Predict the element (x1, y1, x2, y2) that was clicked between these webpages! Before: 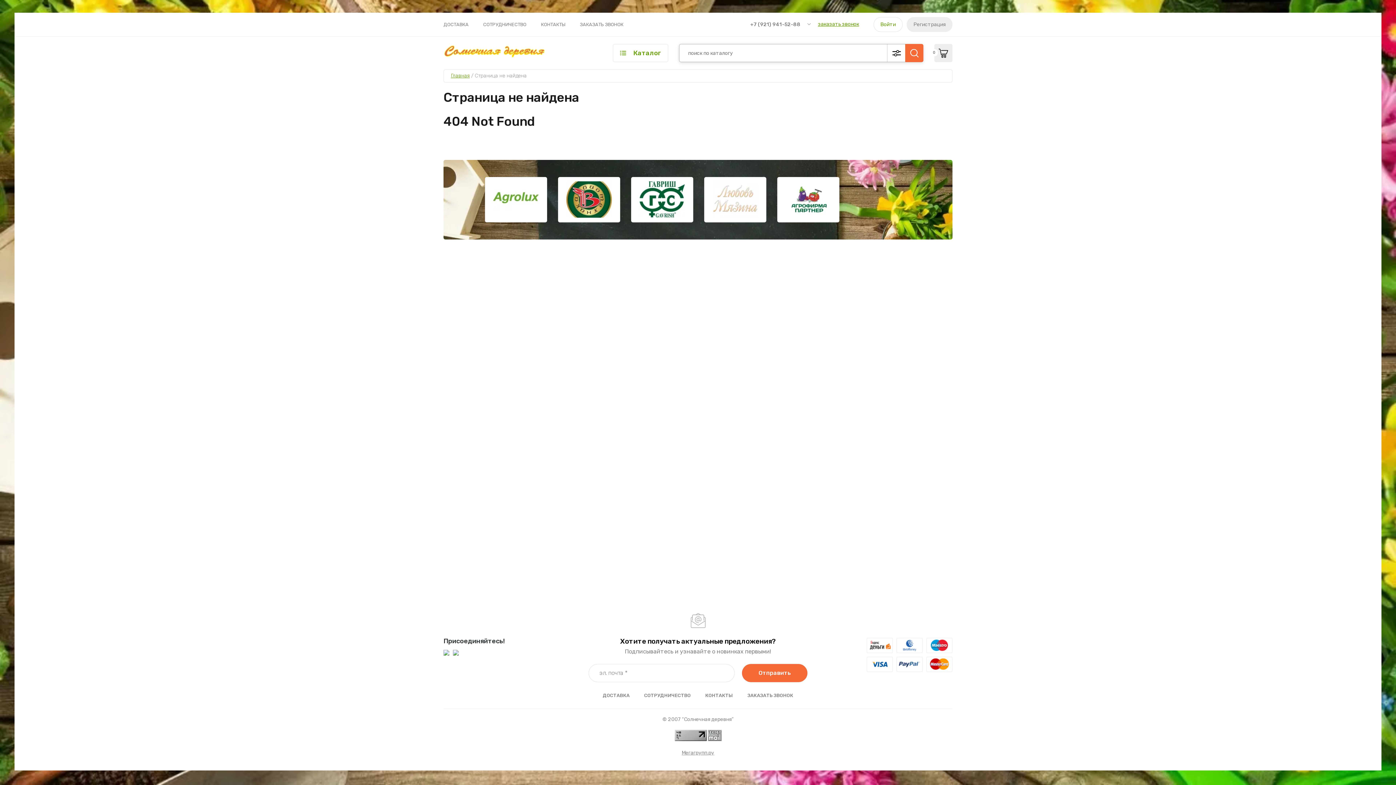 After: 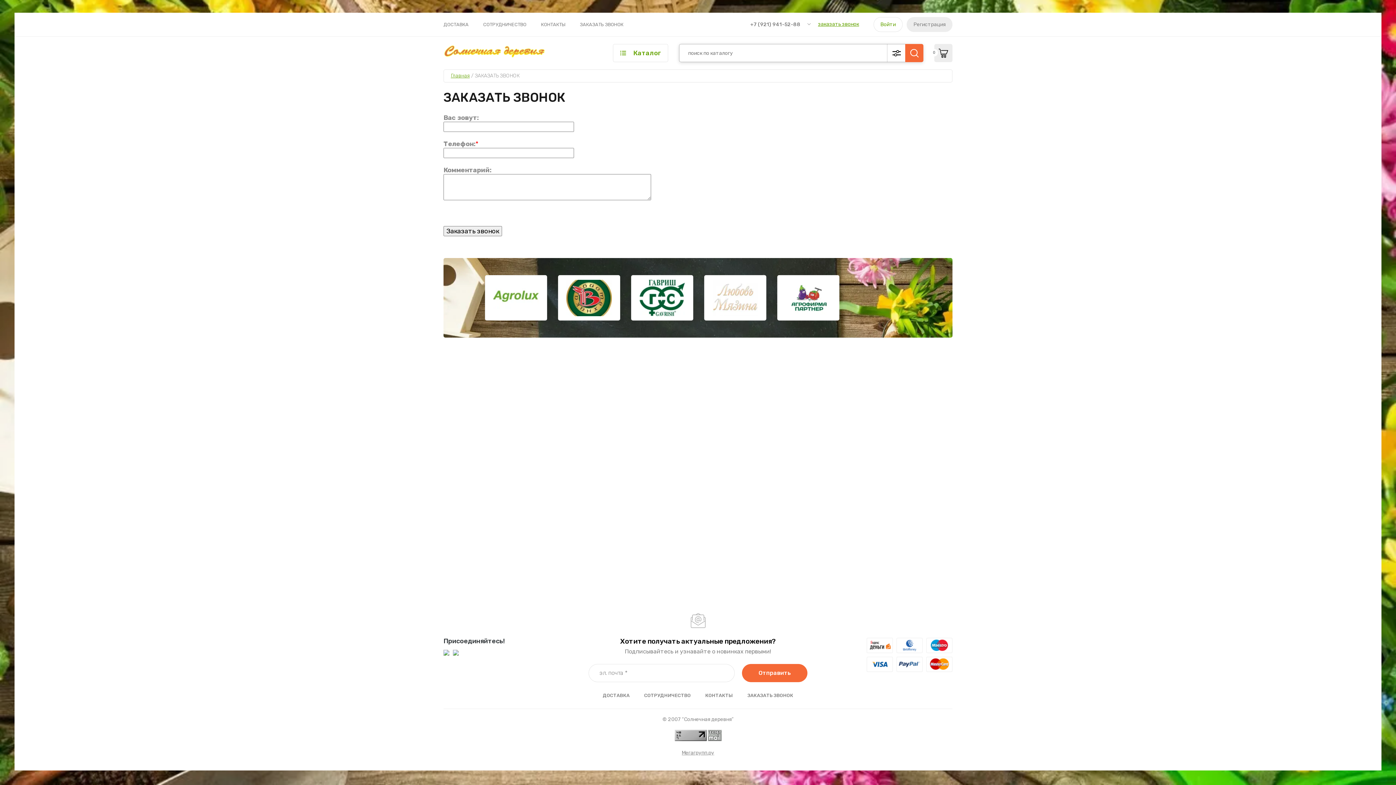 Action: bbox: (580, 21, 623, 27) label: ЗАКАЗАТЬ ЗВОНОК